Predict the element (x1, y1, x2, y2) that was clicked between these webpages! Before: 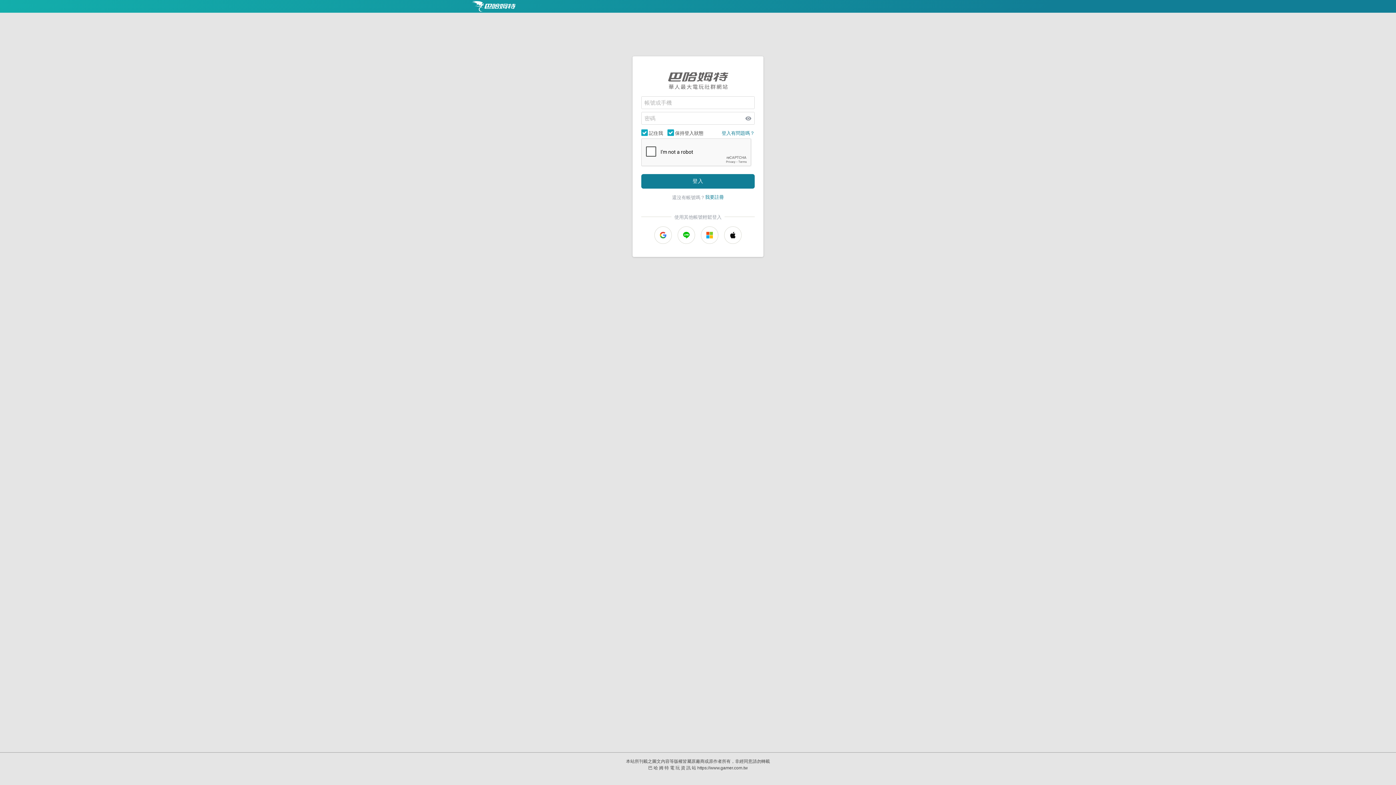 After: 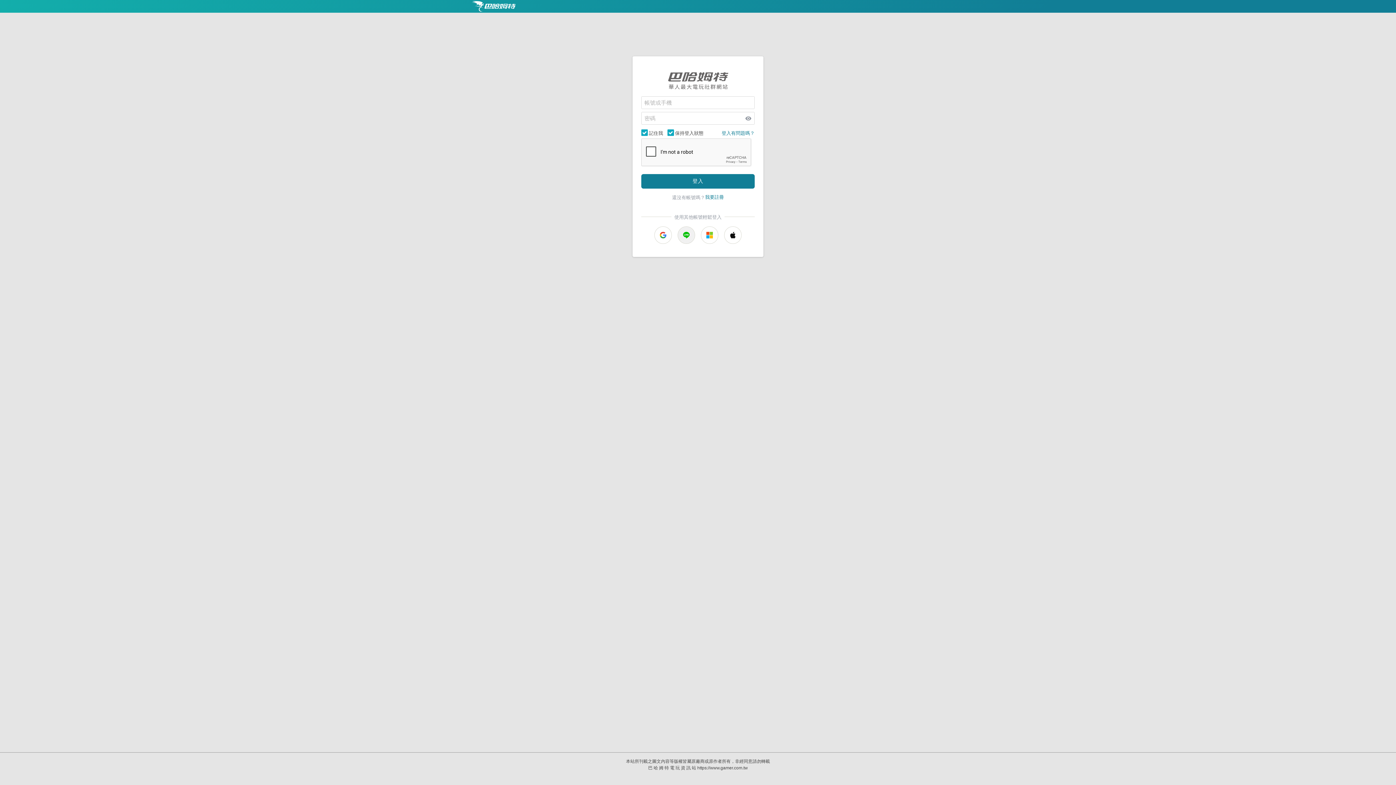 Action: bbox: (677, 226, 695, 243)